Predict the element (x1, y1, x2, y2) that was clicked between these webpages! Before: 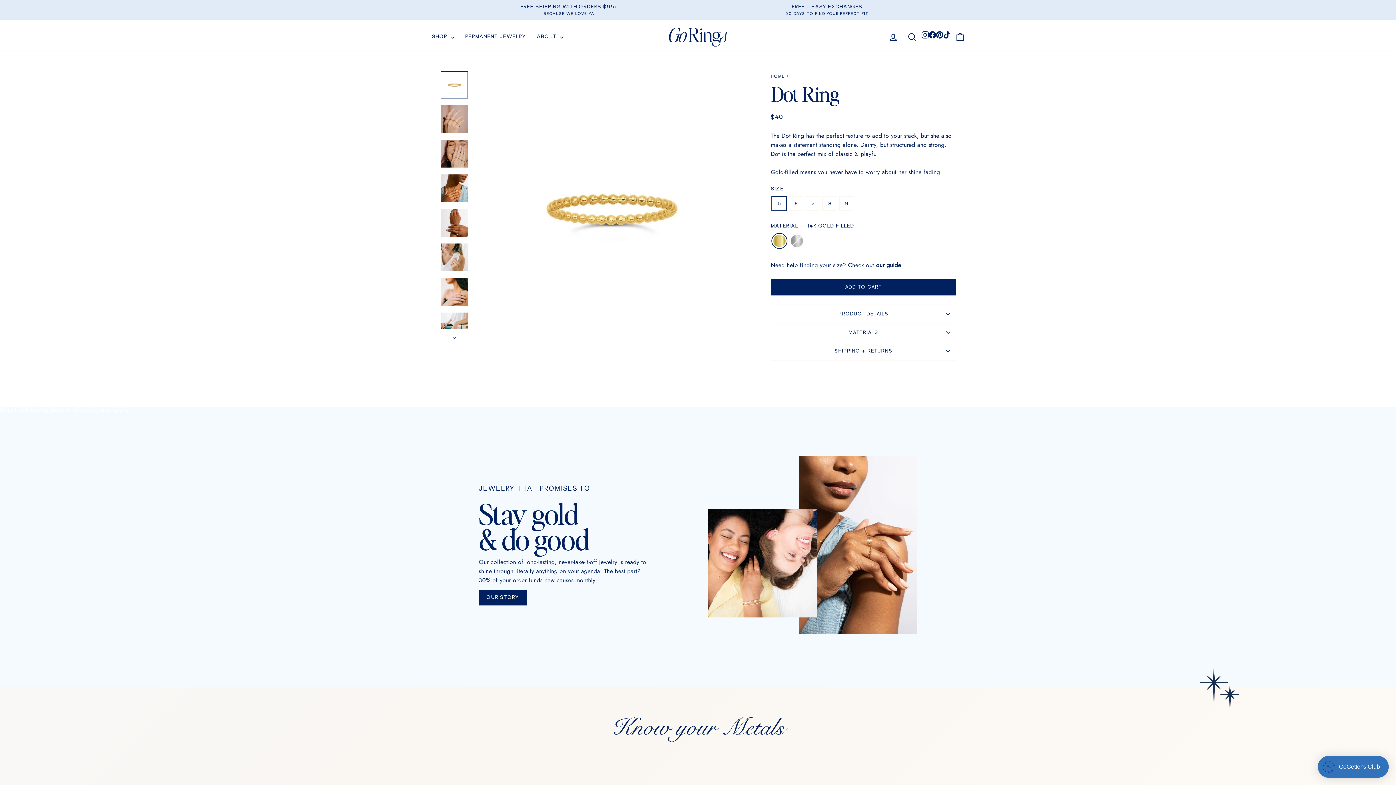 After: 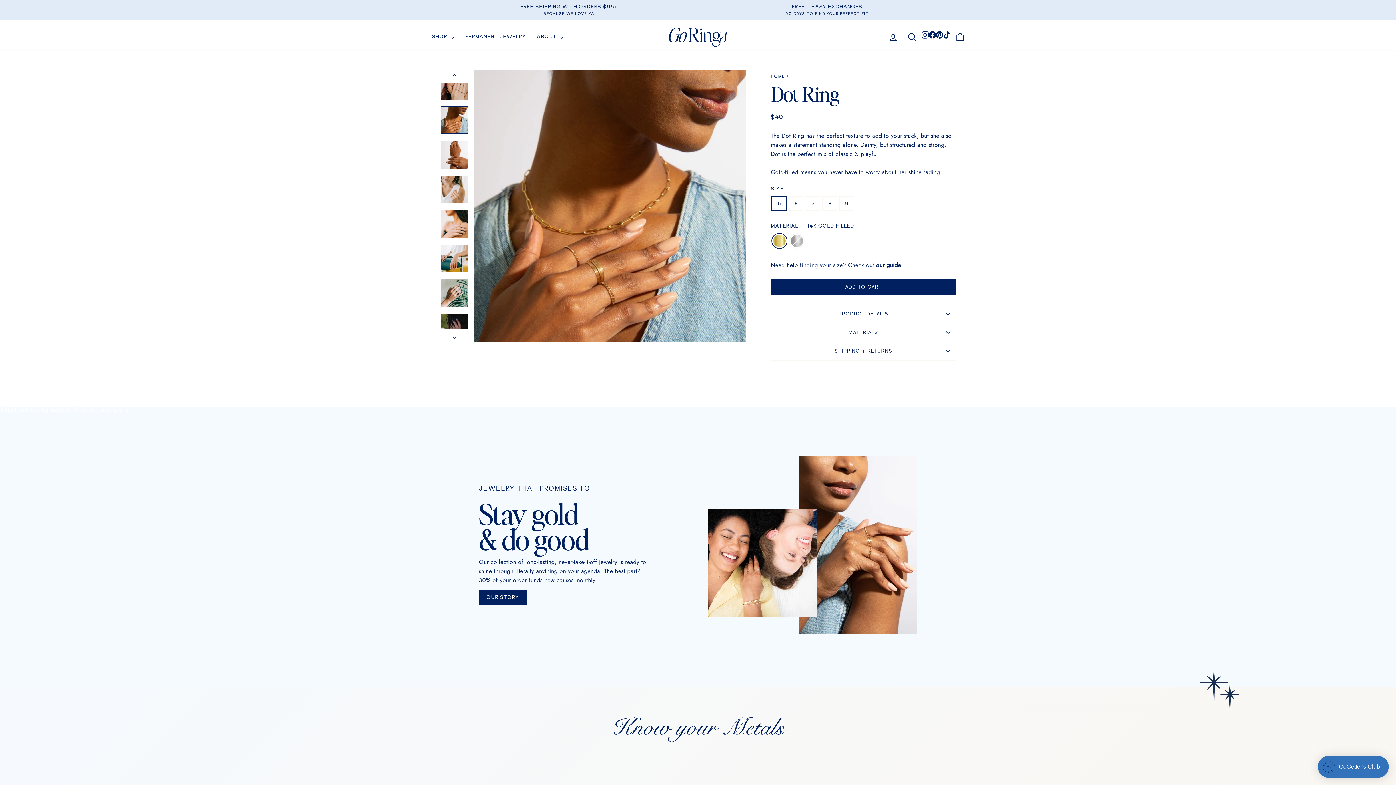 Action: bbox: (440, 174, 468, 202)